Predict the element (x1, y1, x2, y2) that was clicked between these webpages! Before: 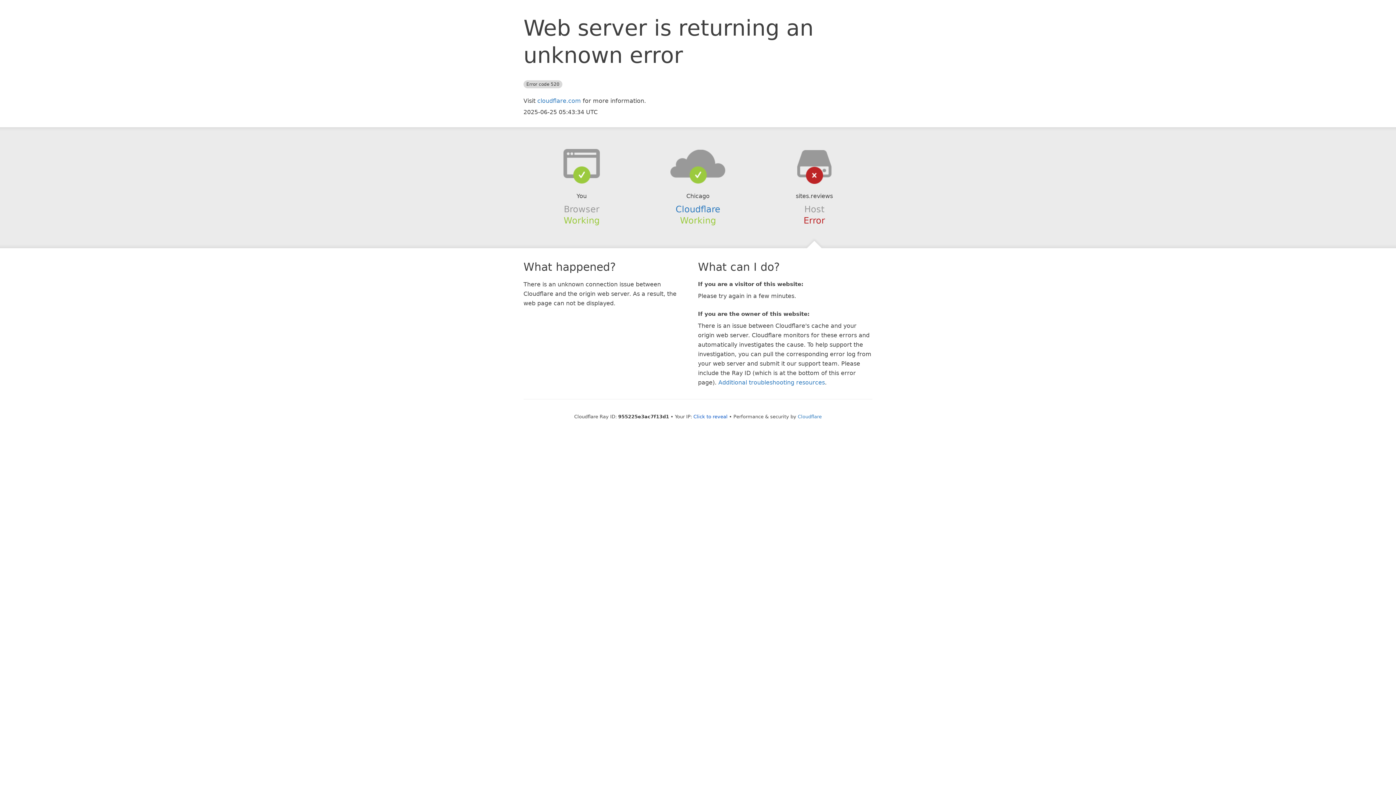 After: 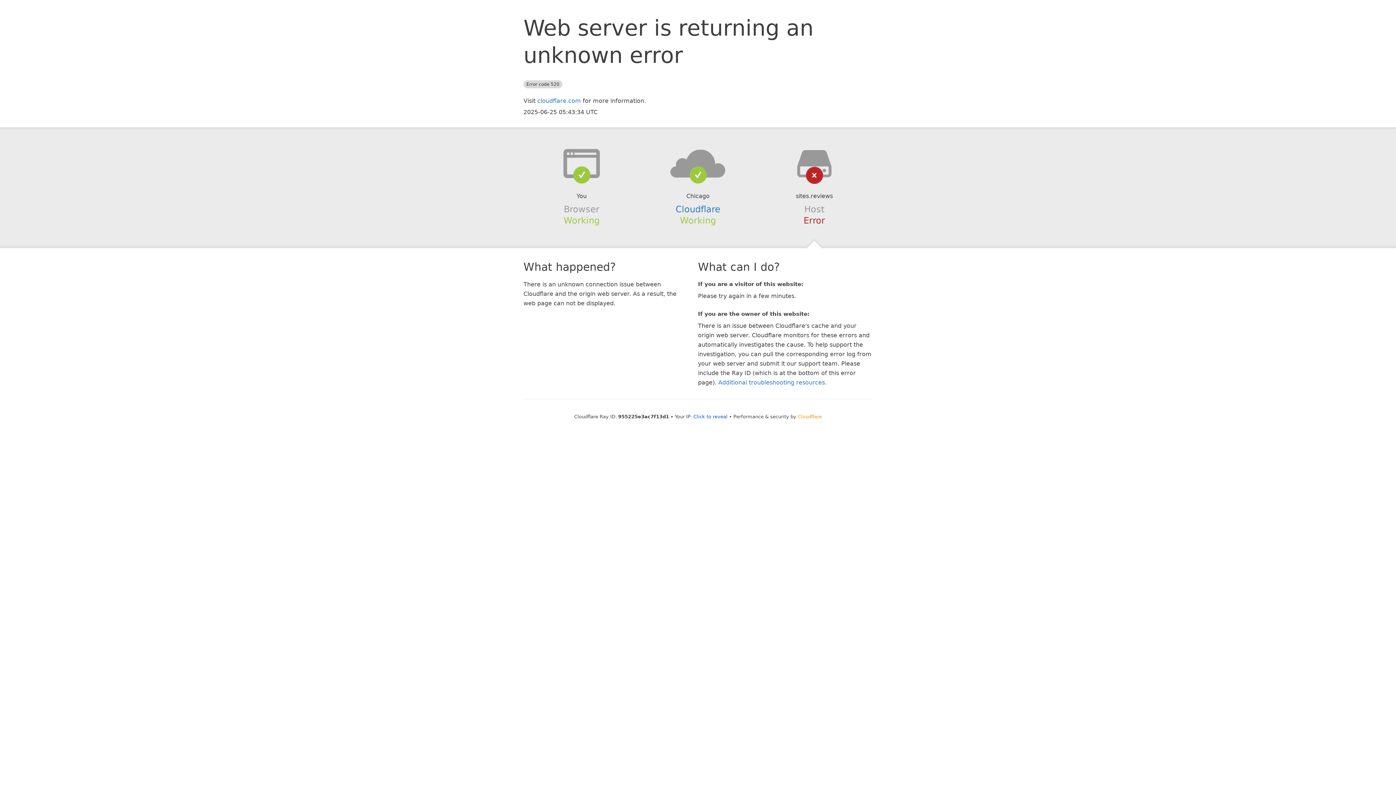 Action: label: Cloudflare bbox: (798, 414, 822, 419)